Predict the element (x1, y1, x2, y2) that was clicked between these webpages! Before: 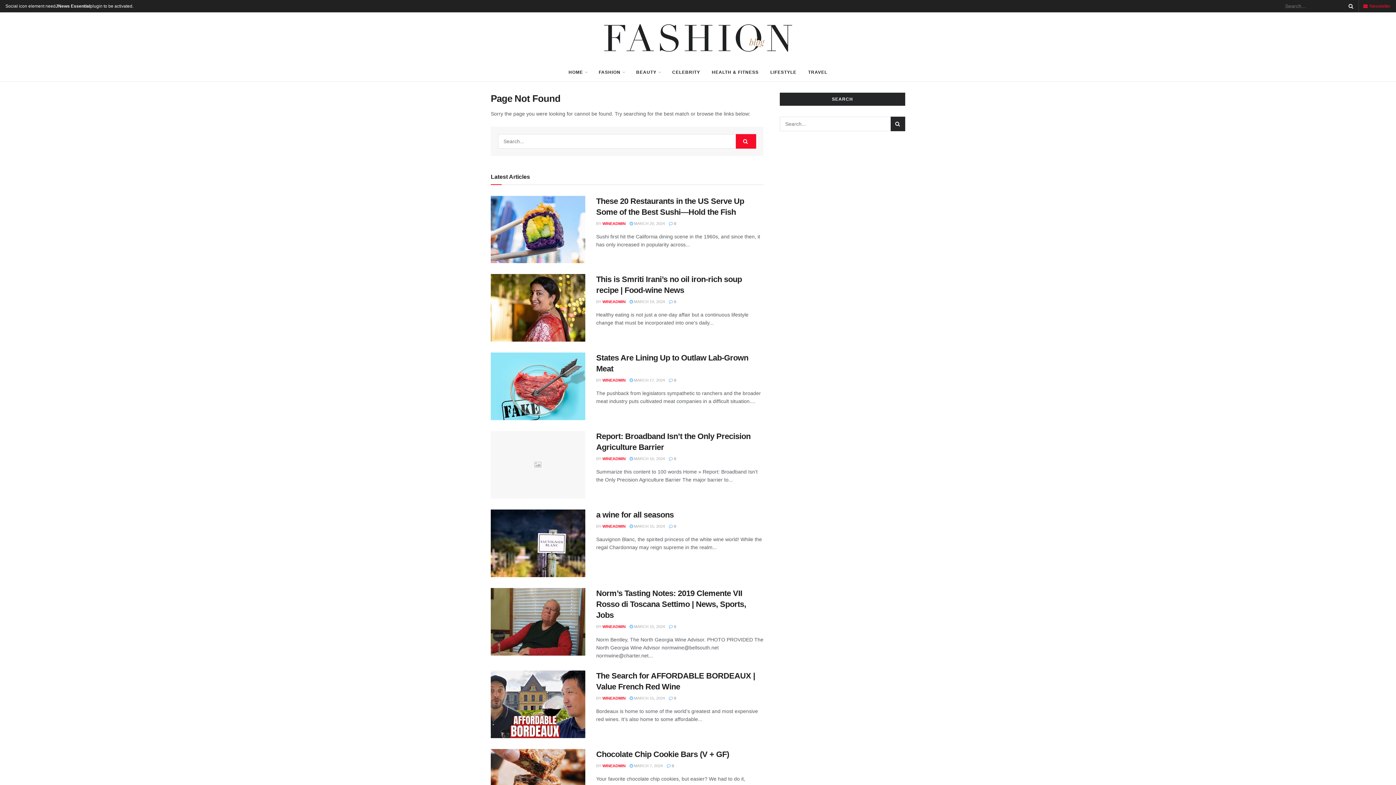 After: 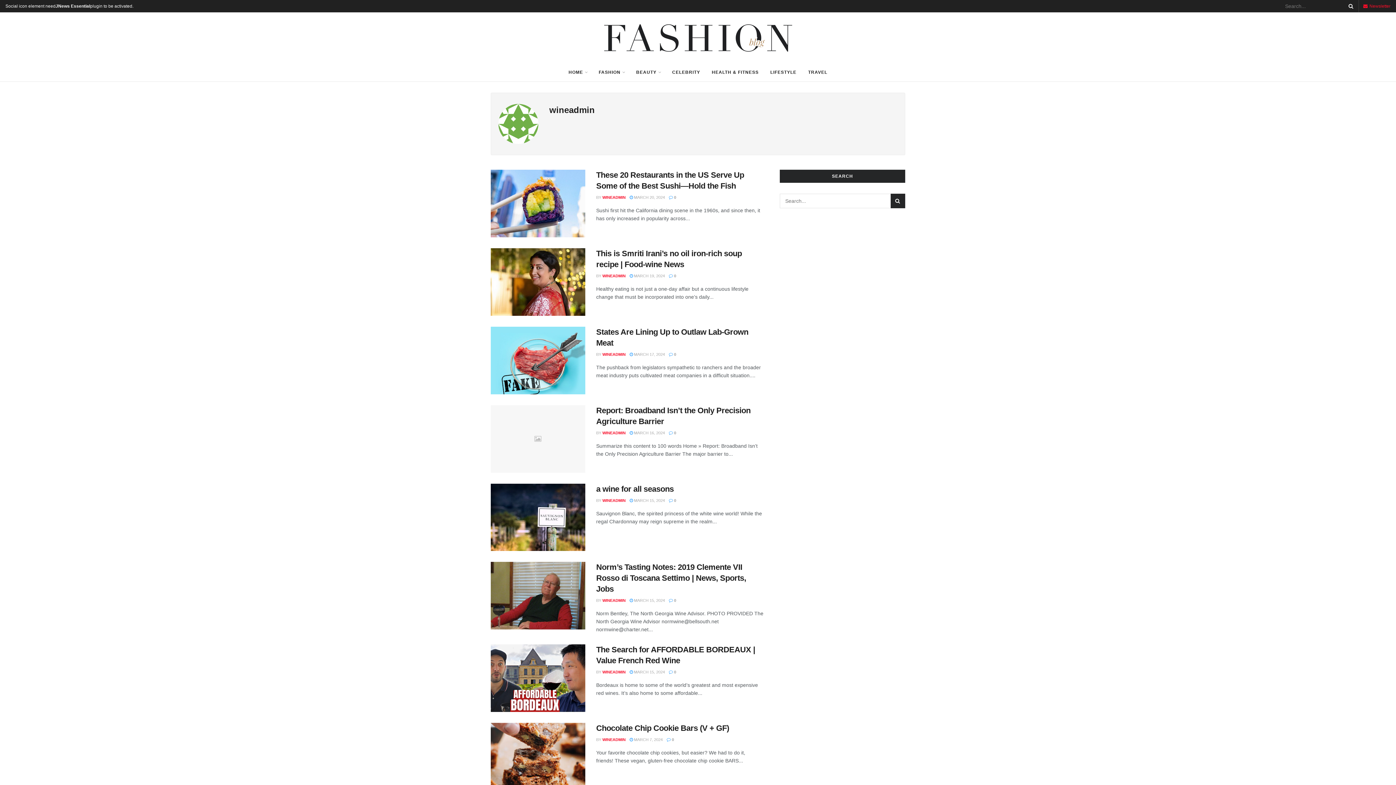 Action: bbox: (602, 299, 625, 304) label: WINEADMIN